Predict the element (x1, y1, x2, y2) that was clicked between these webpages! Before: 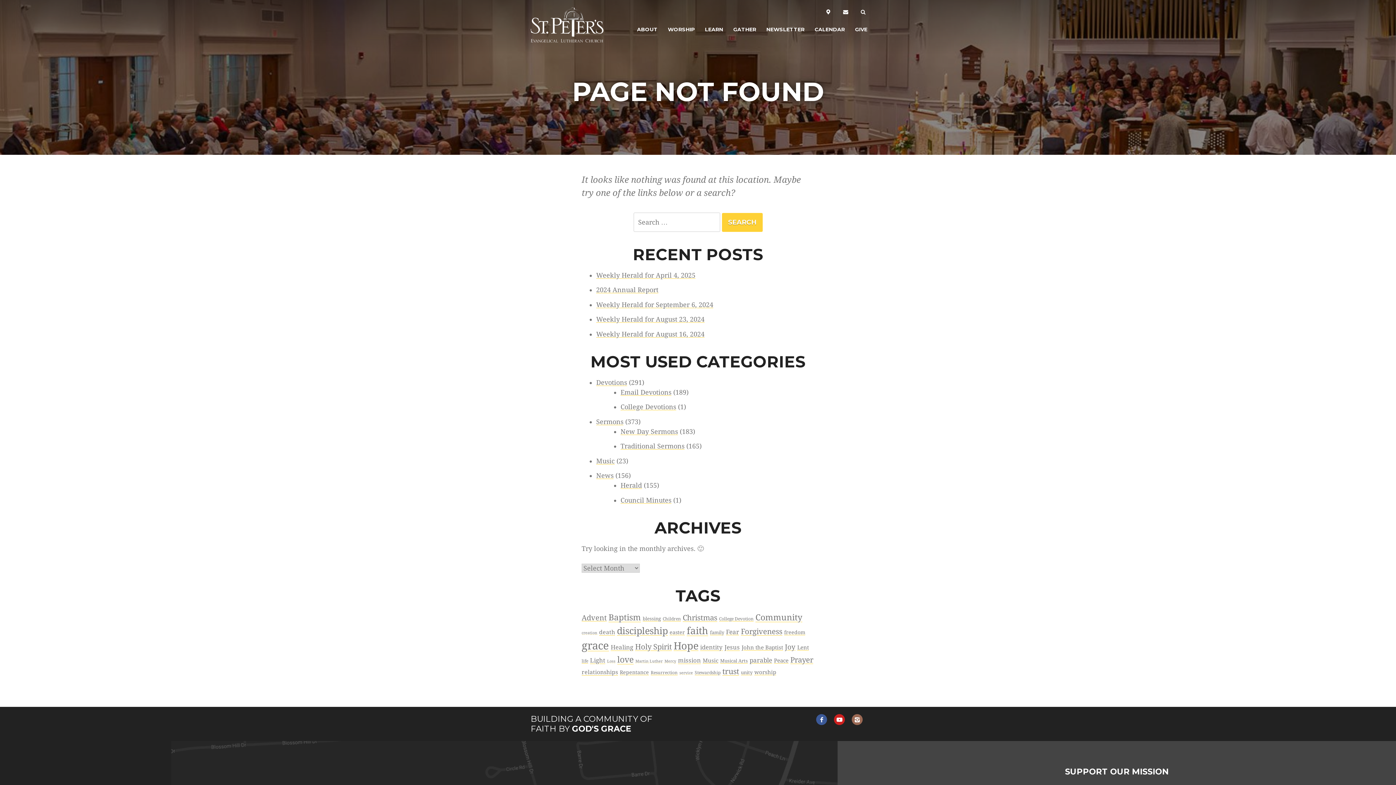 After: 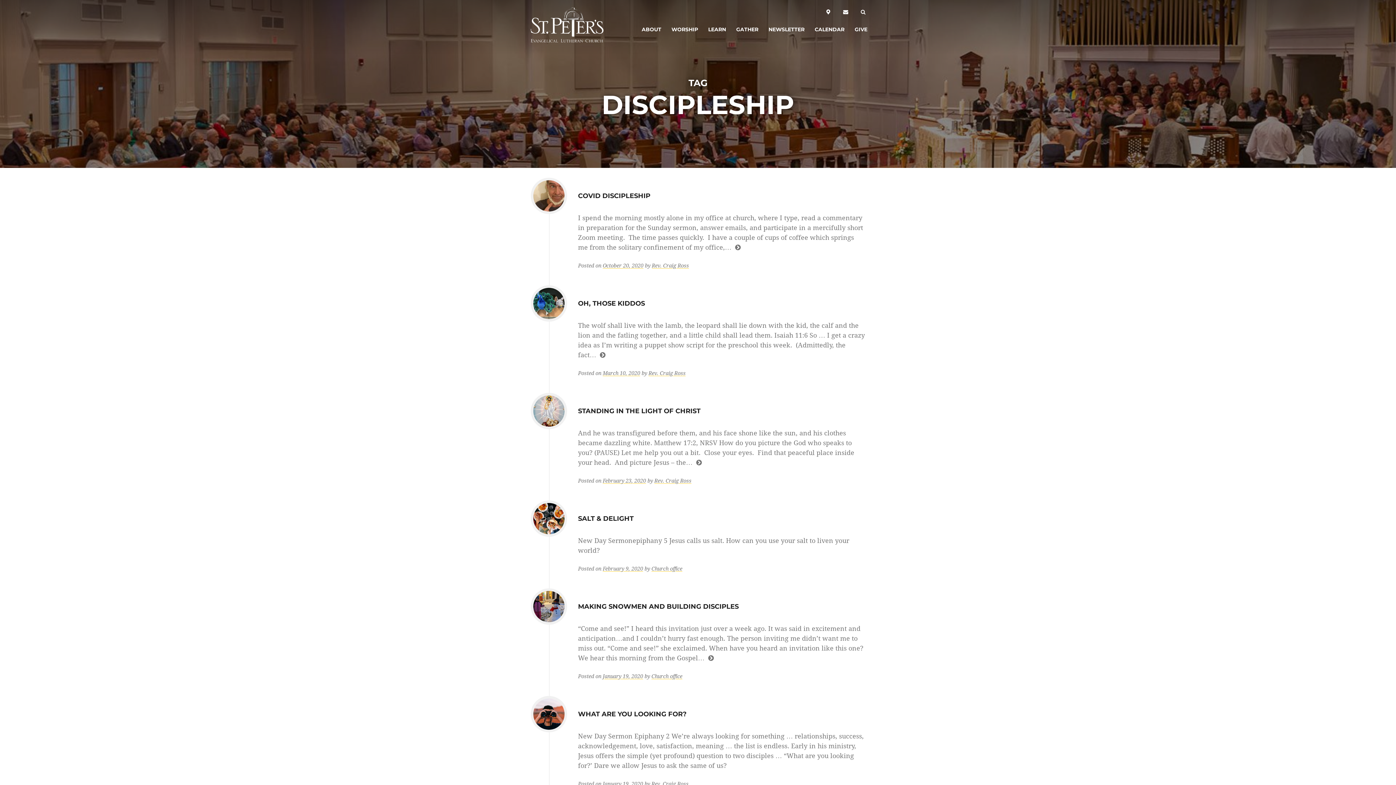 Action: bbox: (617, 625, 668, 636) label: discipleship (33 items)